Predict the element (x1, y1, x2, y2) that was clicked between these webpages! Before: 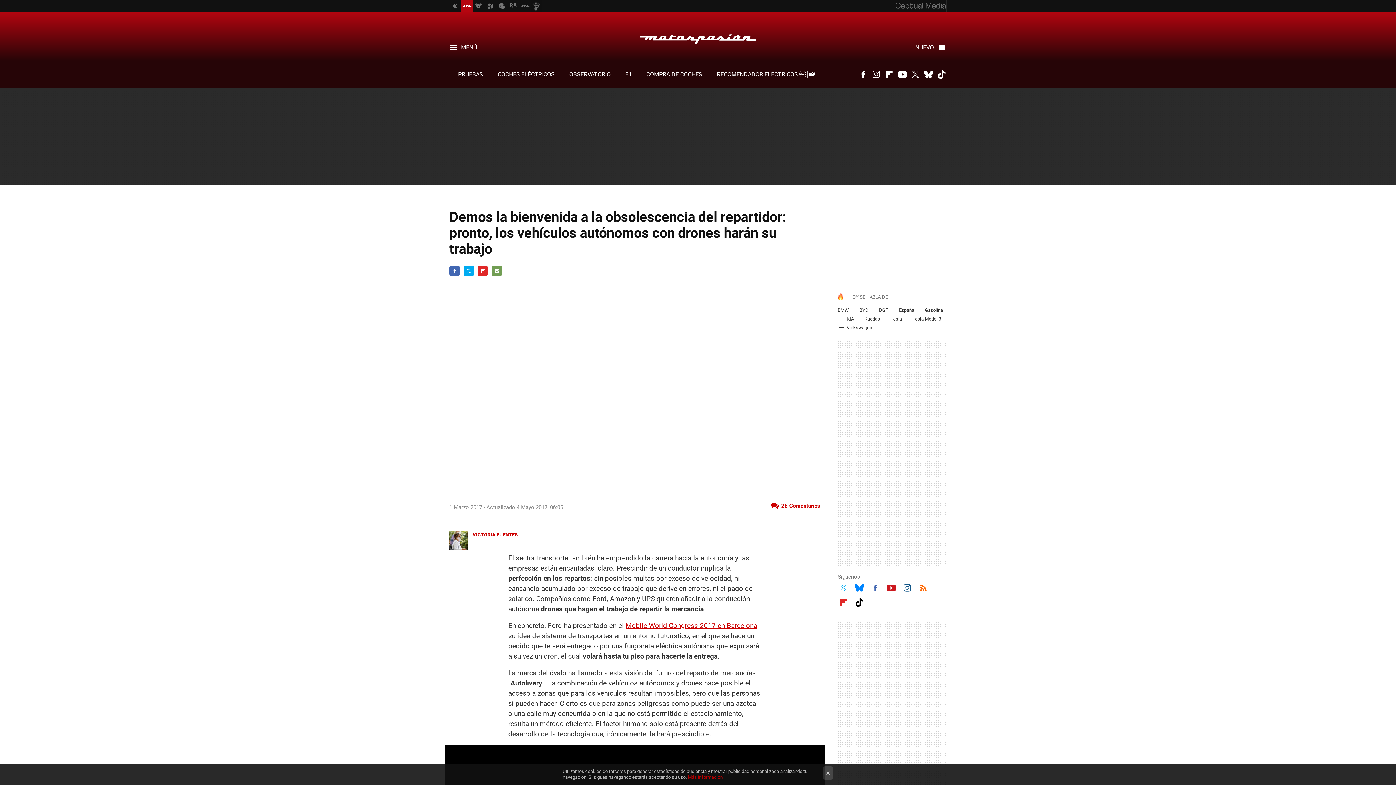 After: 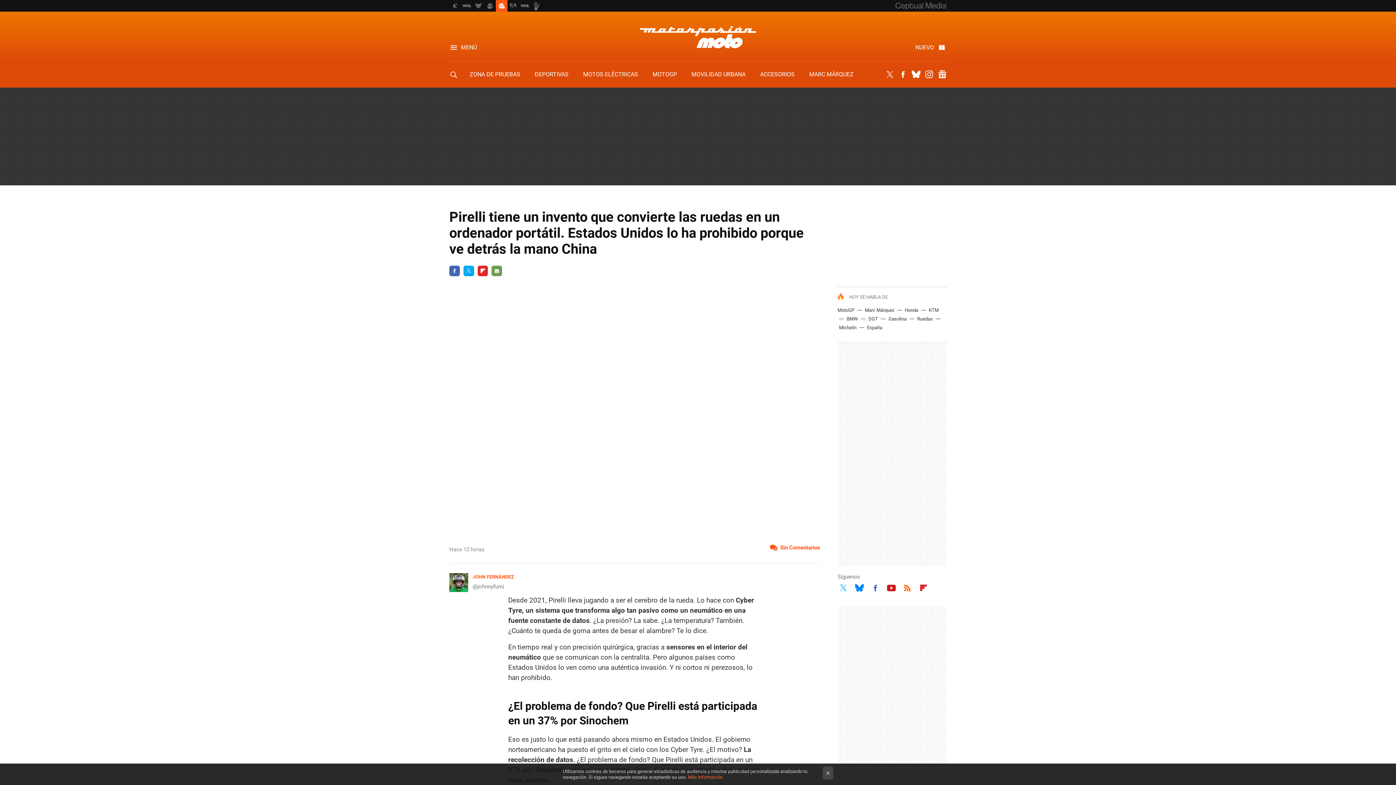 Action: bbox: (864, 316, 880, 321) label: Ruedas